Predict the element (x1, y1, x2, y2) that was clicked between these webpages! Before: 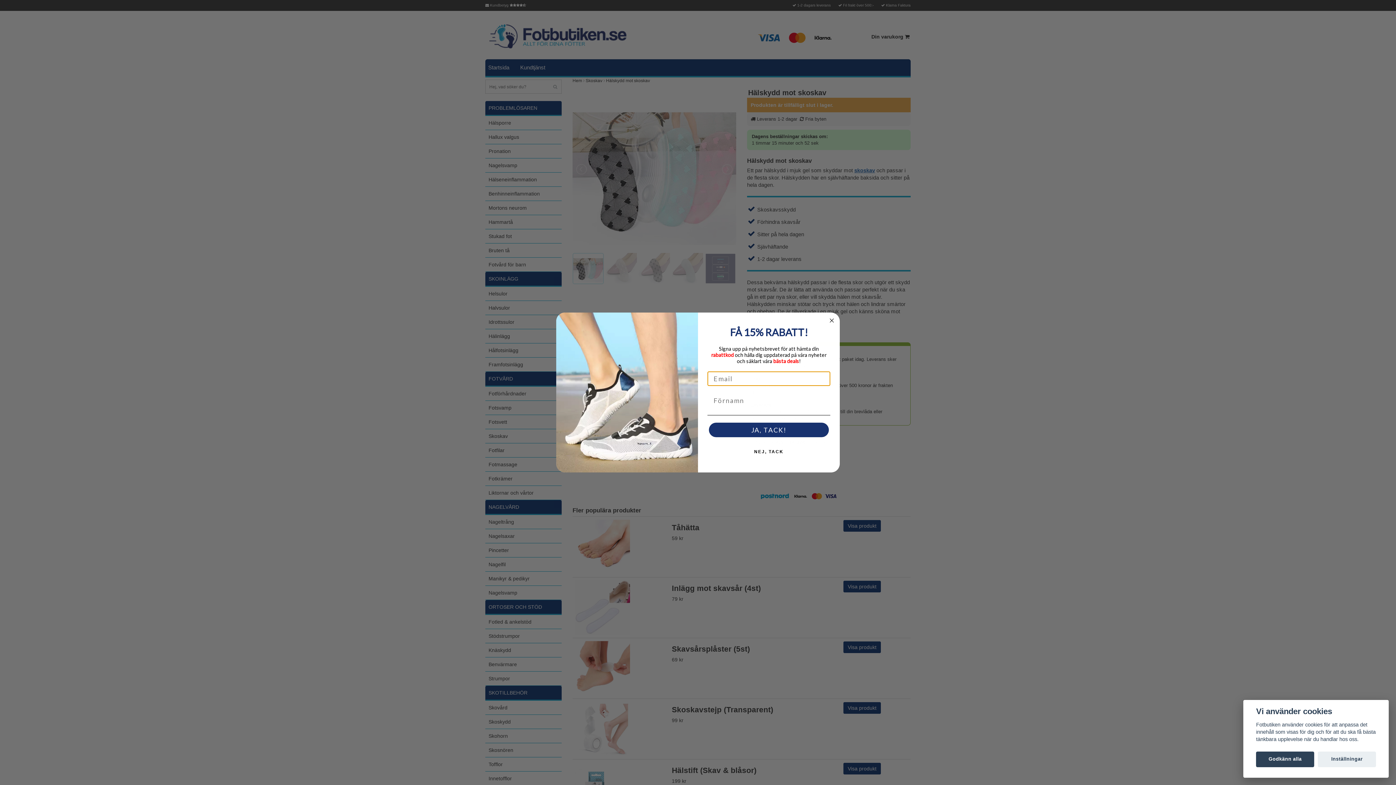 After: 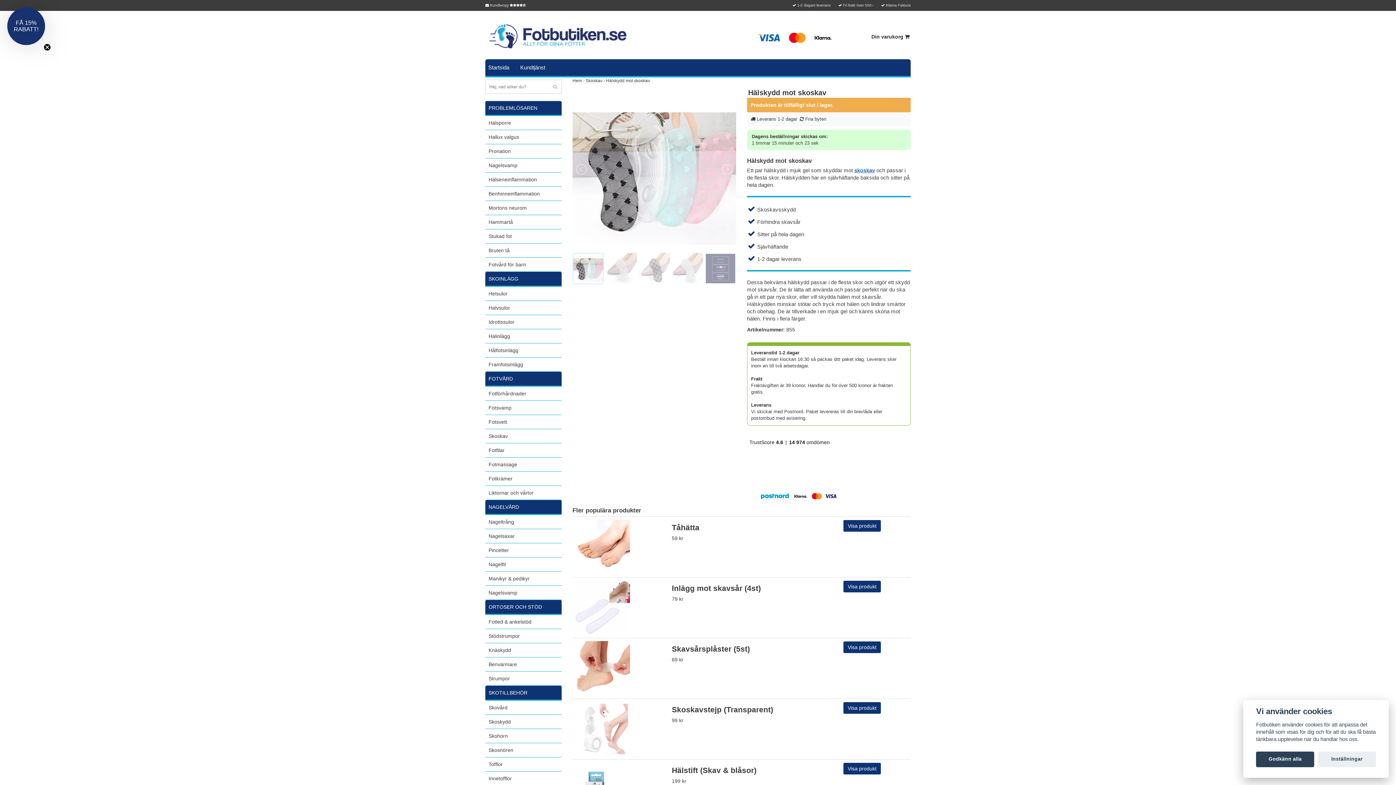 Action: label: NEJ, TACK bbox: (707, 444, 830, 459)